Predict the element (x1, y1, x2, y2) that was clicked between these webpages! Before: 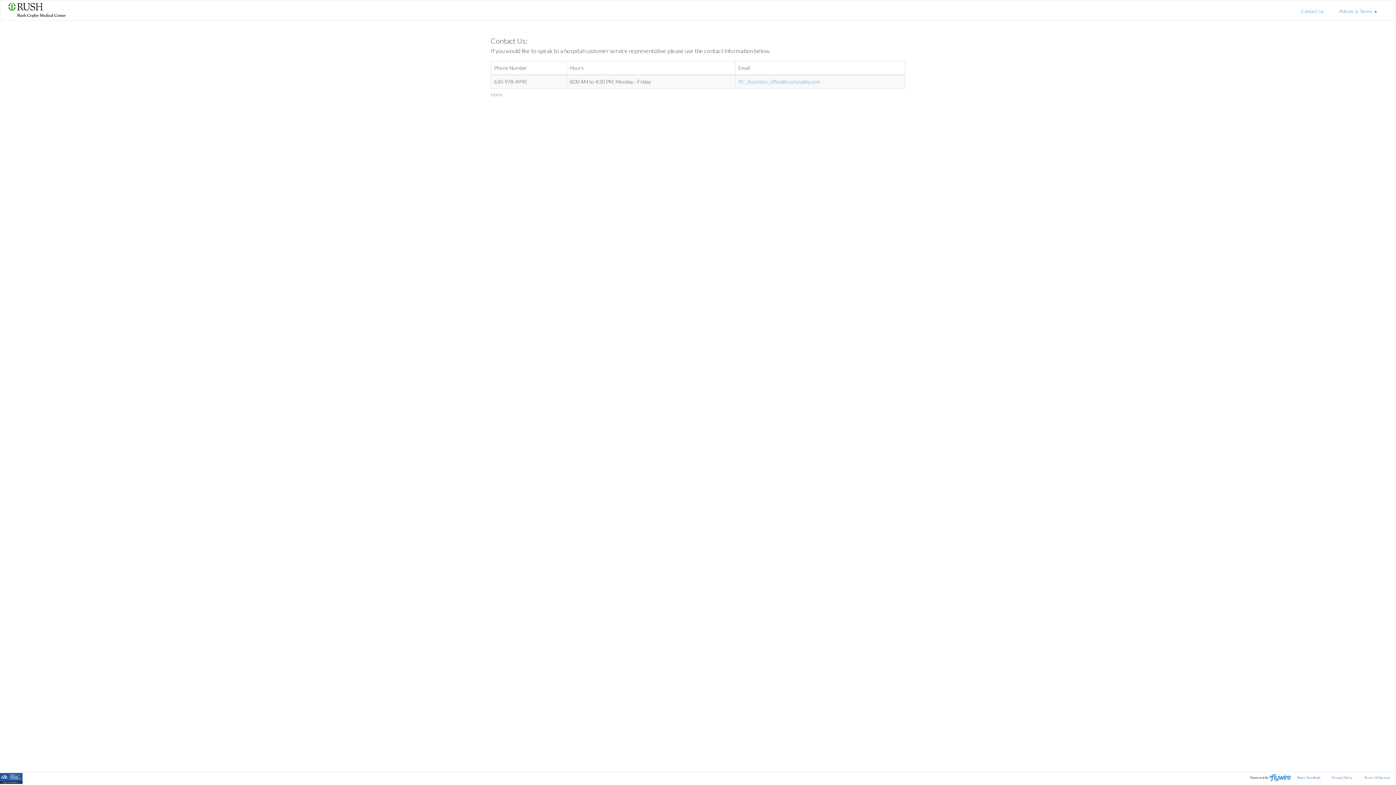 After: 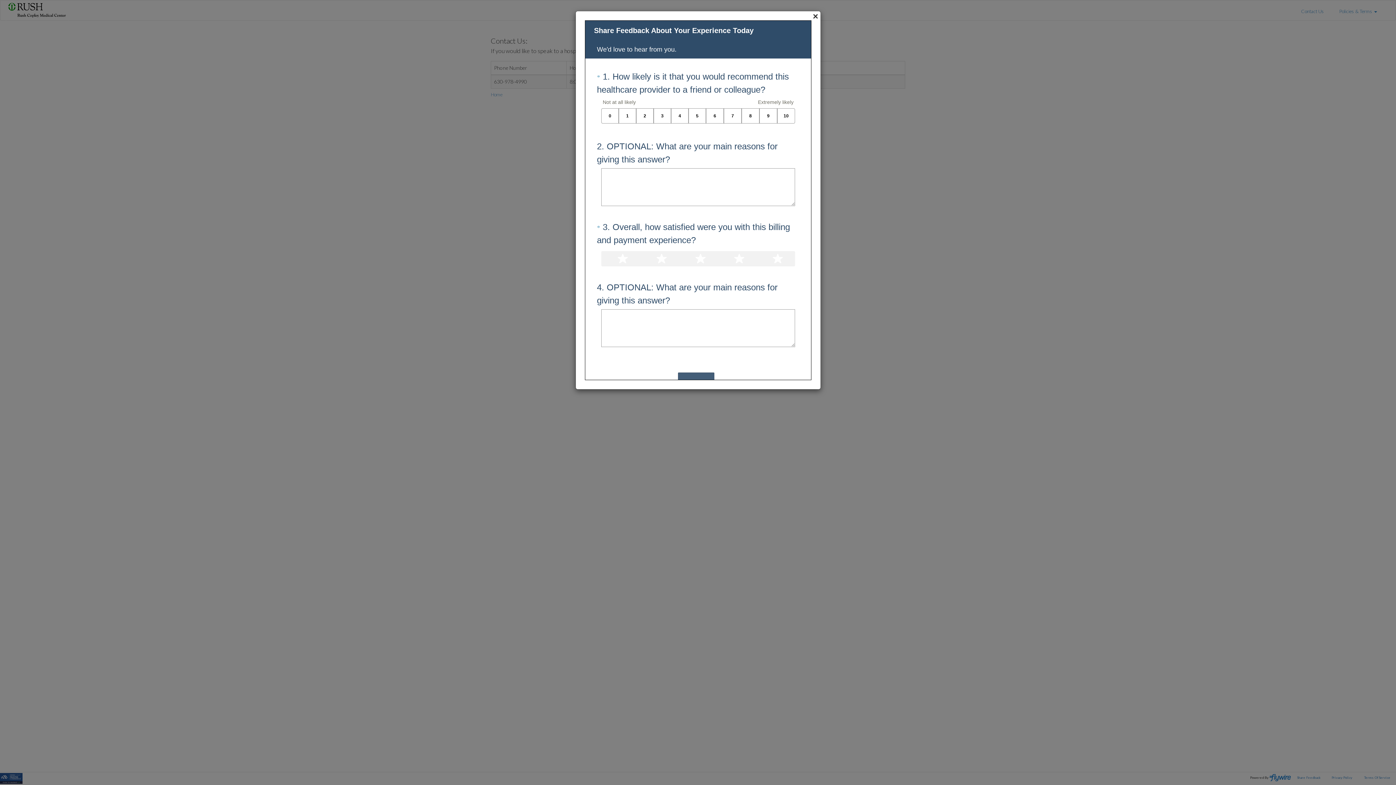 Action: bbox: (1292, 772, 1326, 783) label: Share Feedback